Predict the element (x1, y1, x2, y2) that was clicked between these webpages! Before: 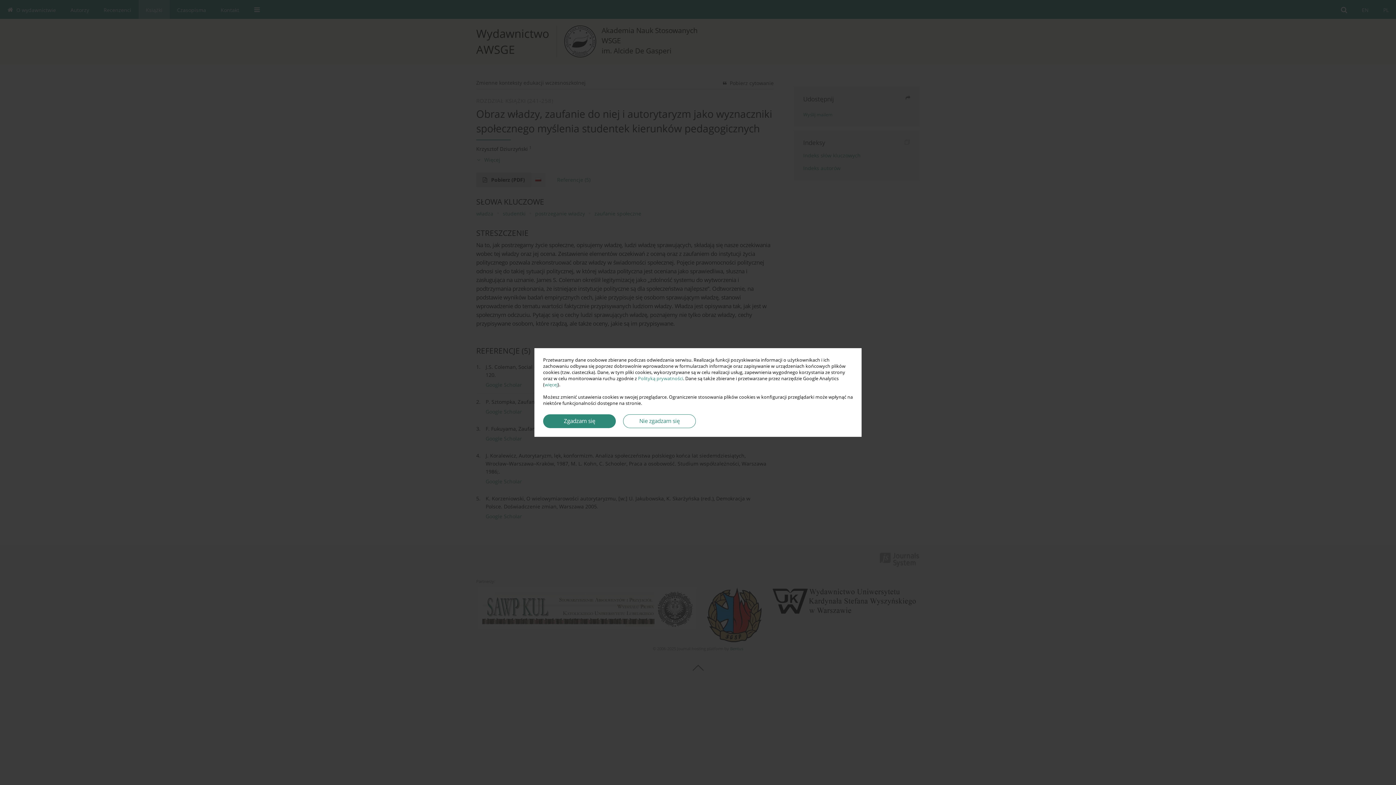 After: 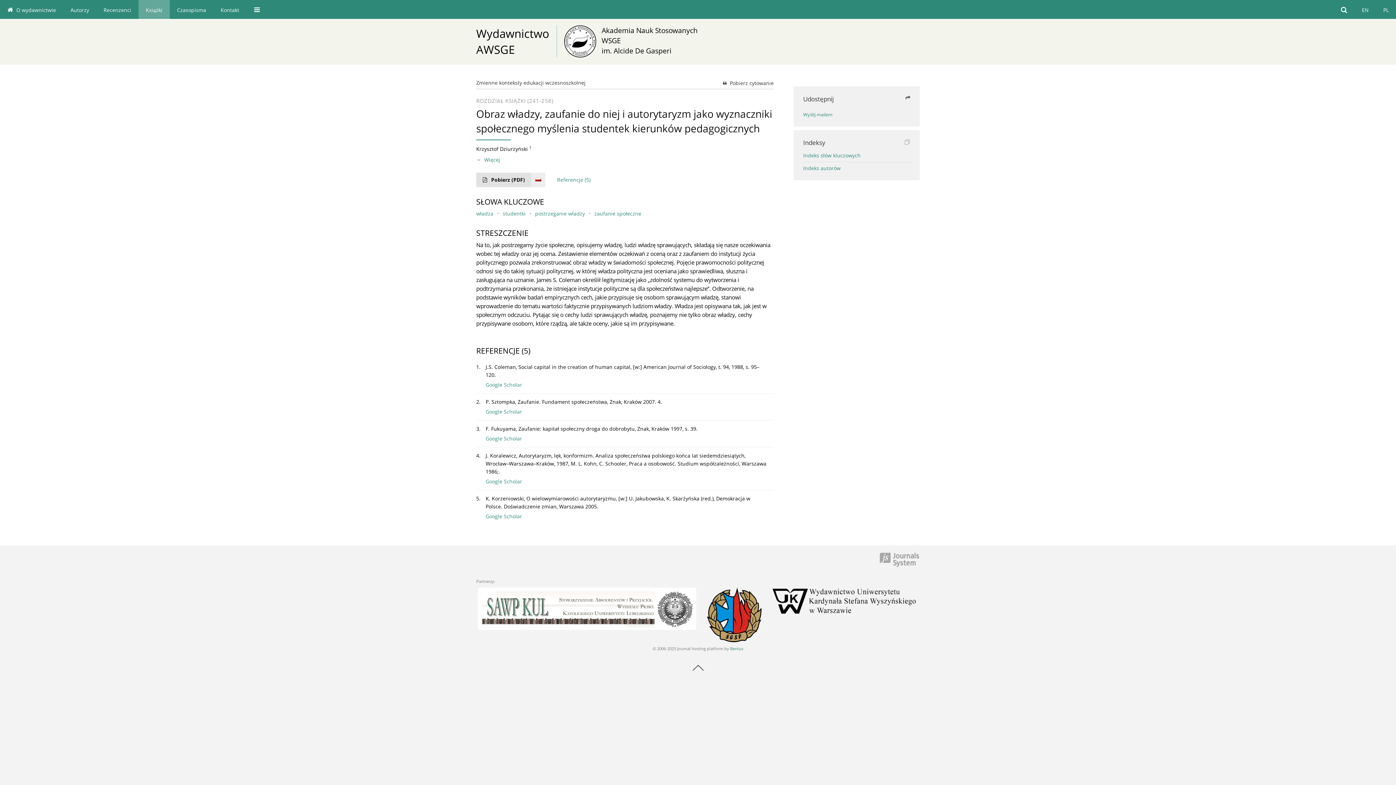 Action: label: Nie zgadzam się bbox: (623, 414, 696, 428)